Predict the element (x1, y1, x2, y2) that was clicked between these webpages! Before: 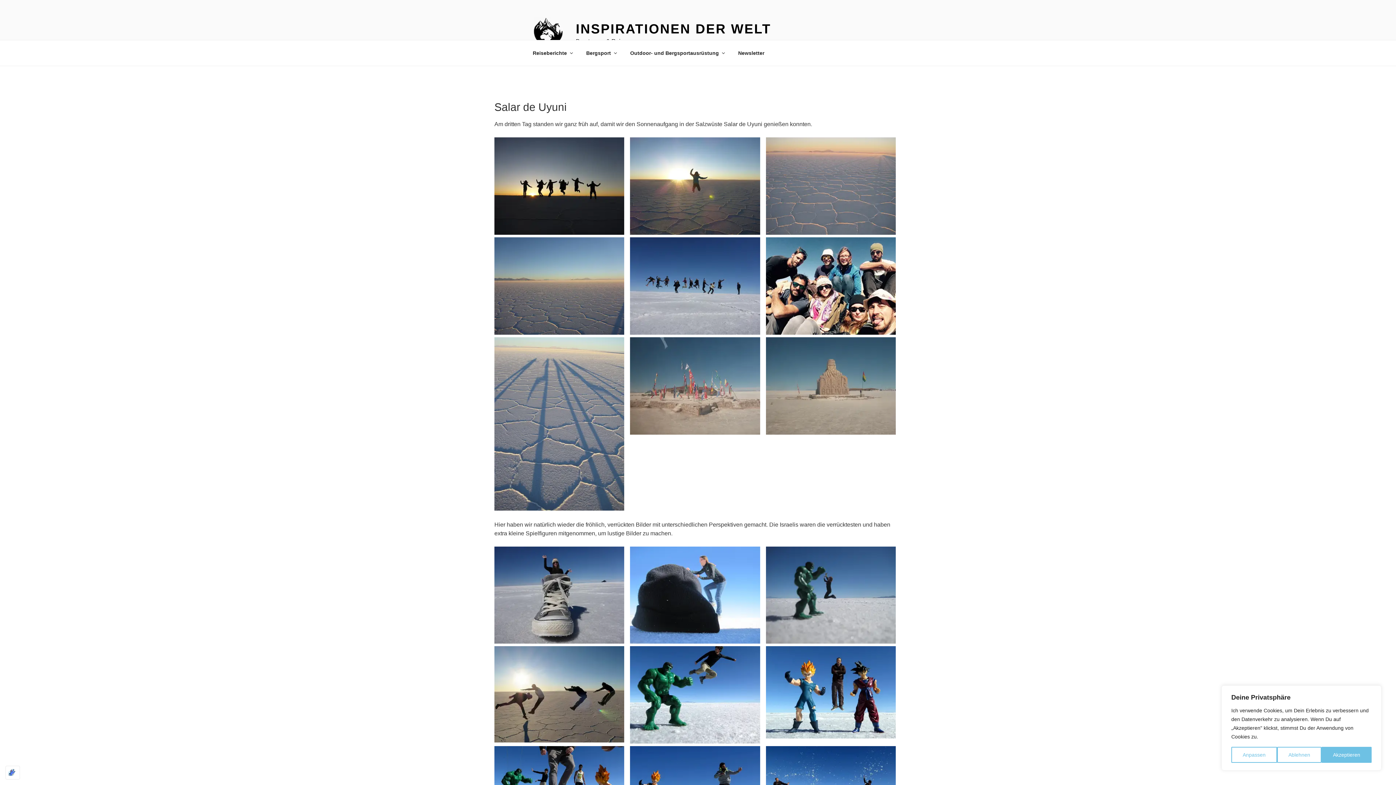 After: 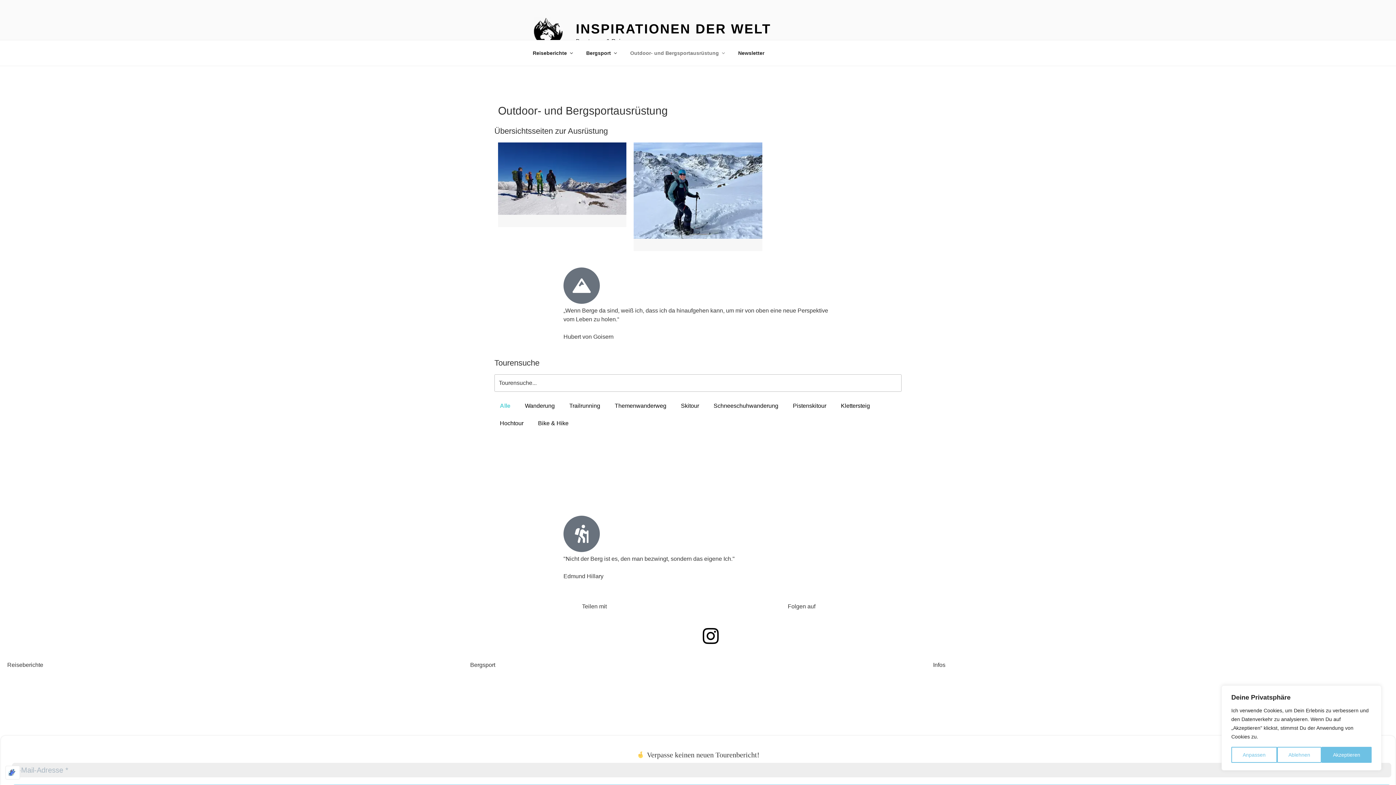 Action: label: Outdoor- und Bergsportausrüstung bbox: (624, 44, 730, 62)